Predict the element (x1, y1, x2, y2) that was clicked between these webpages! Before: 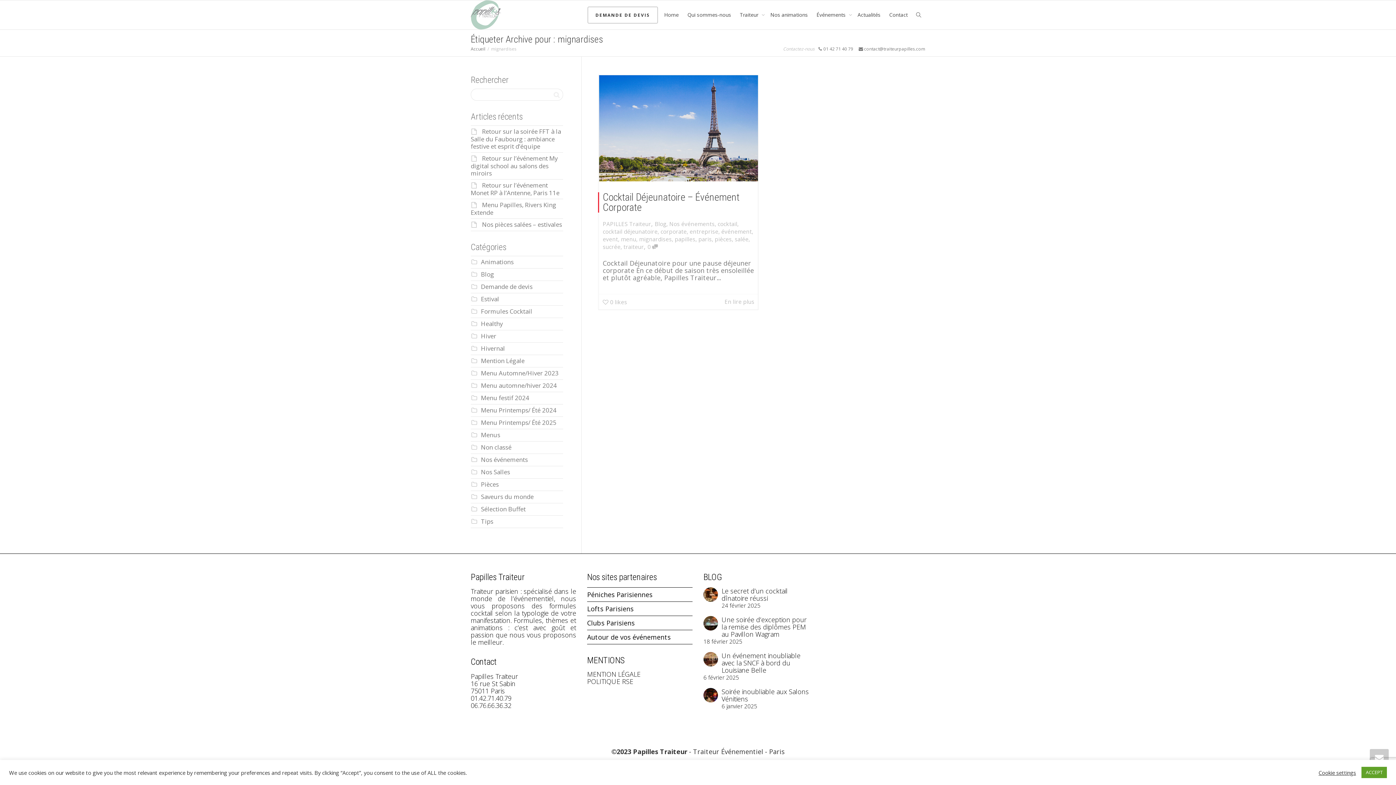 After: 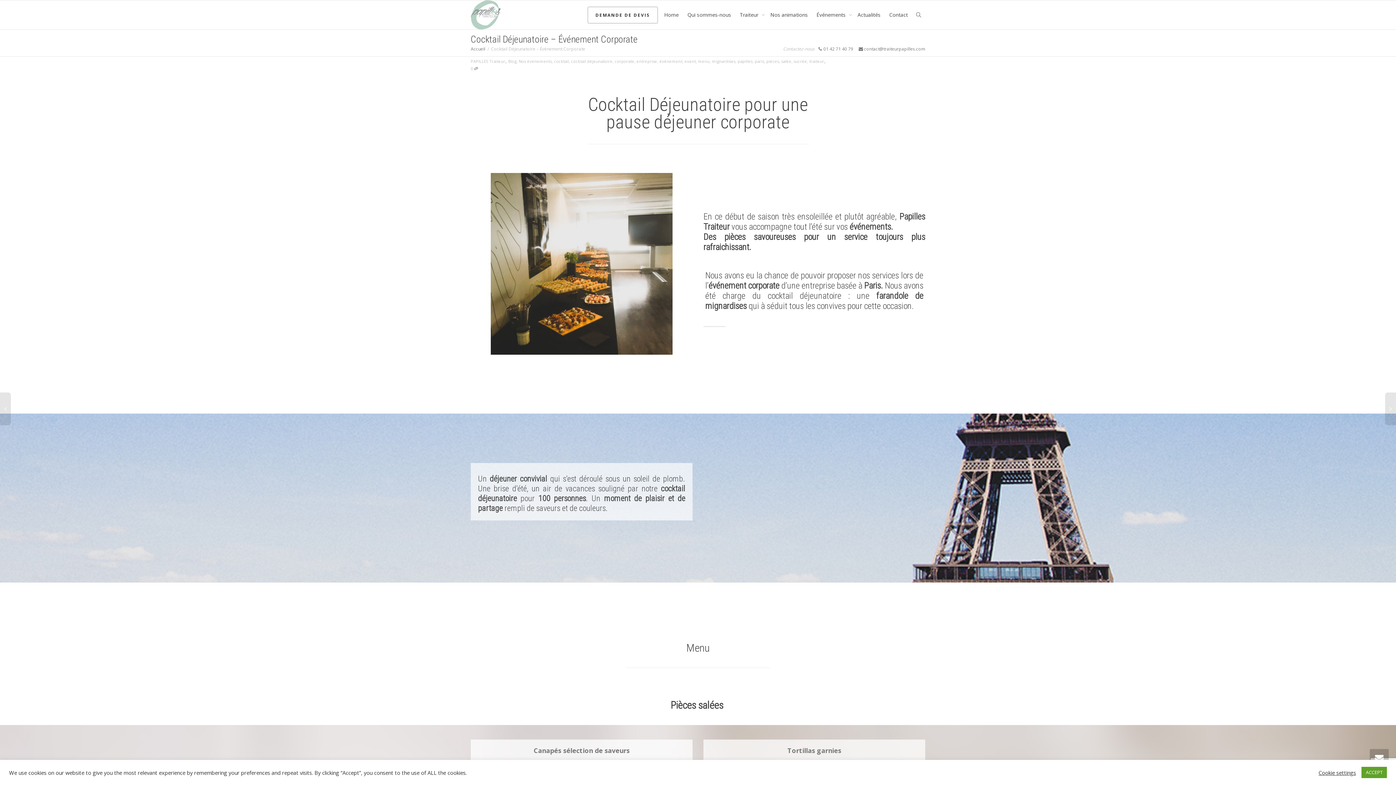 Action: bbox: (602, 191, 739, 213) label: Cocktail Déjeunatoire – Événement Corporate